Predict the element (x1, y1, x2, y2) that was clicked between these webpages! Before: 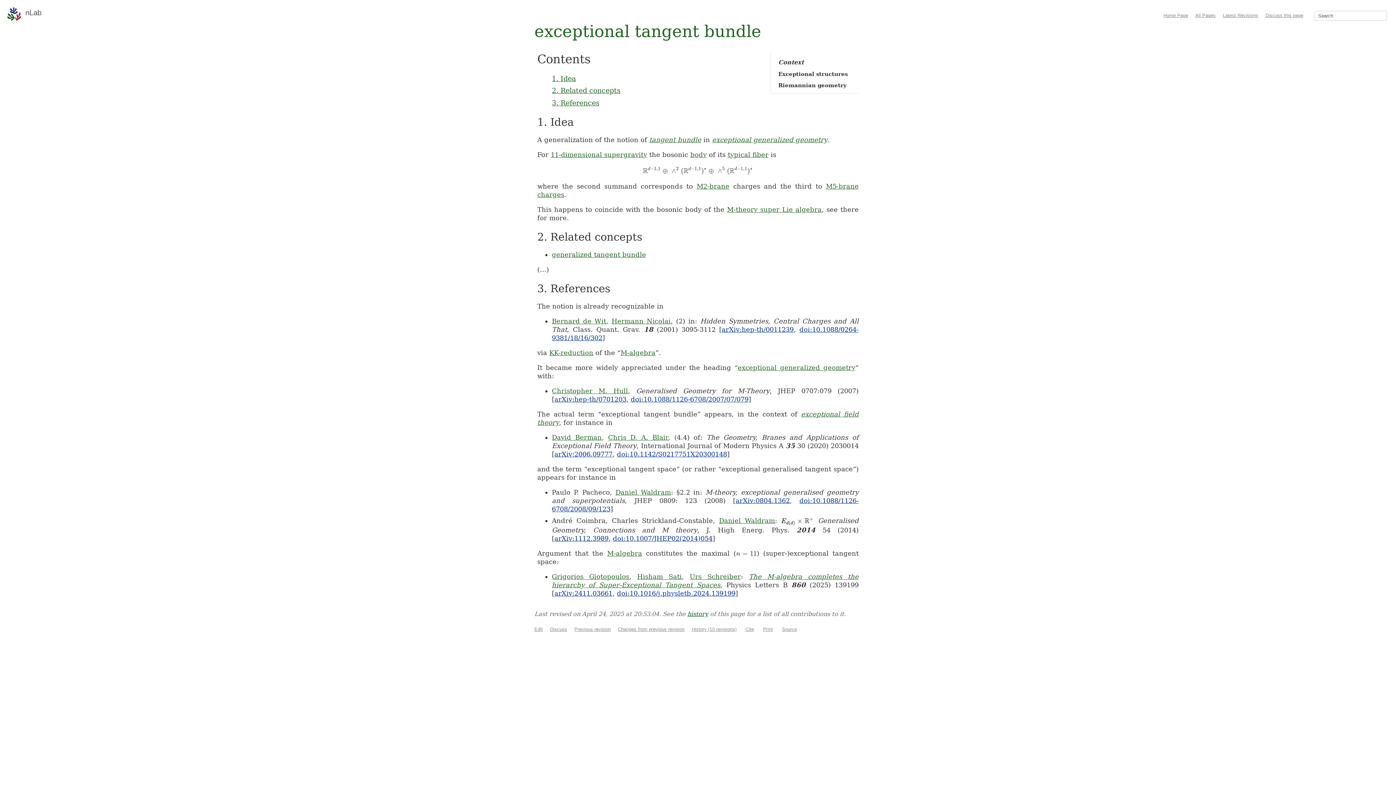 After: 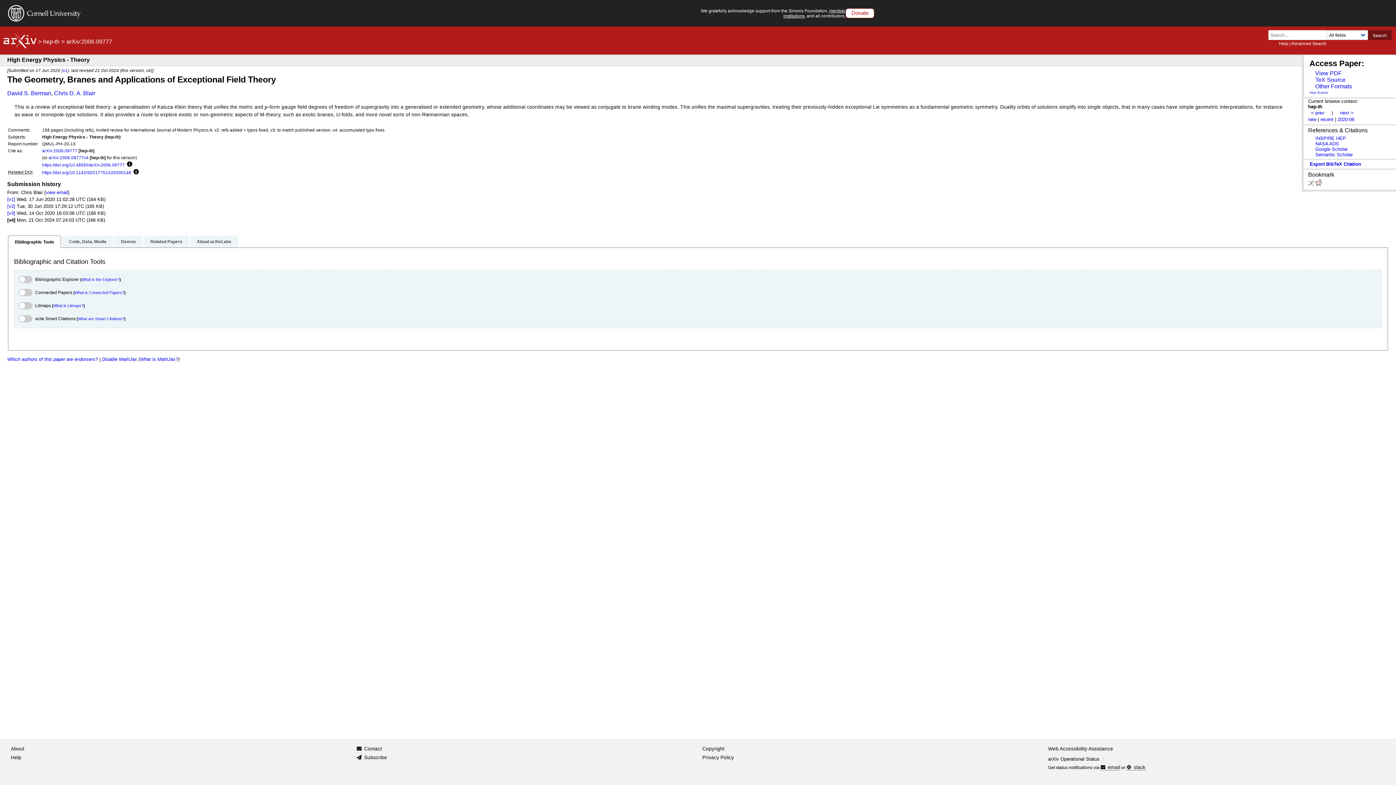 Action: bbox: (554, 450, 612, 458) label: arXiv:2006.09777